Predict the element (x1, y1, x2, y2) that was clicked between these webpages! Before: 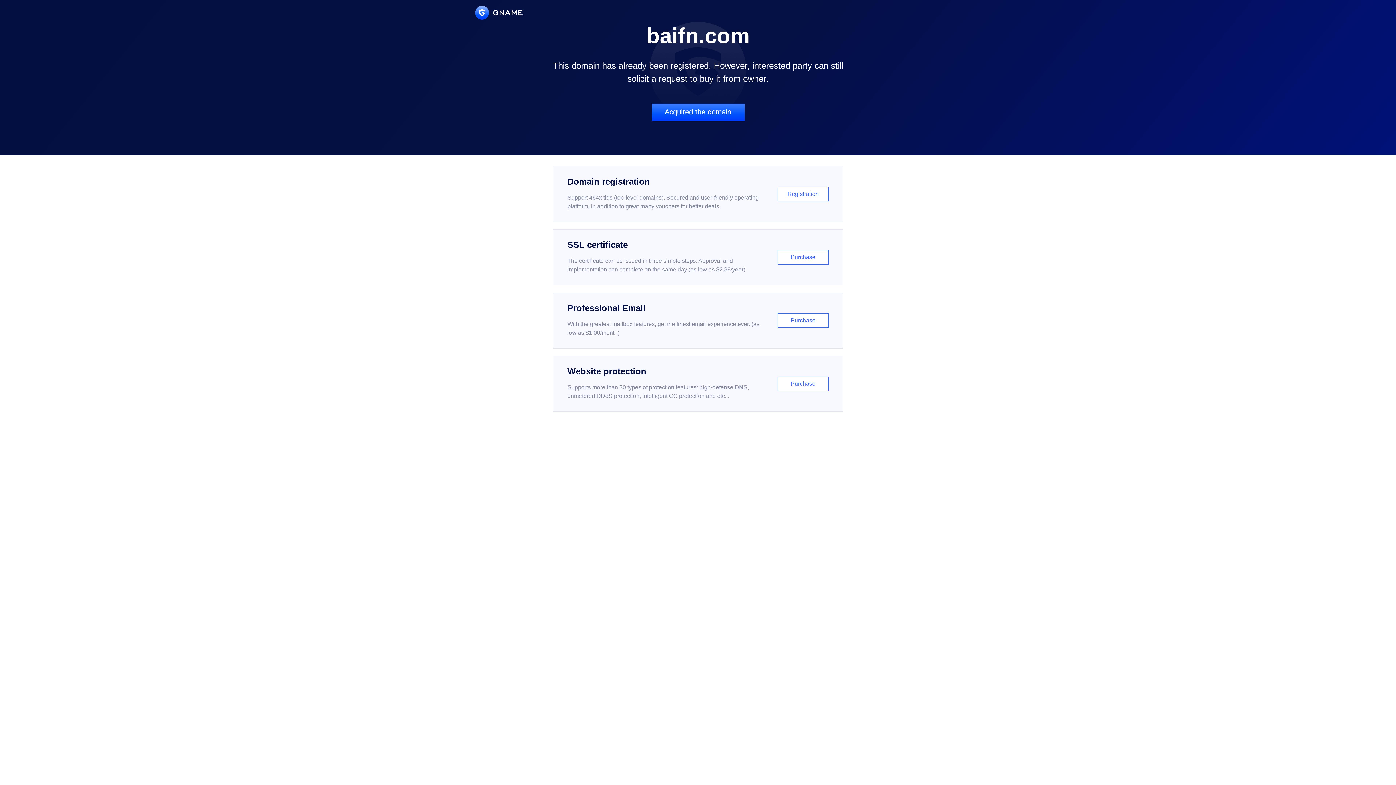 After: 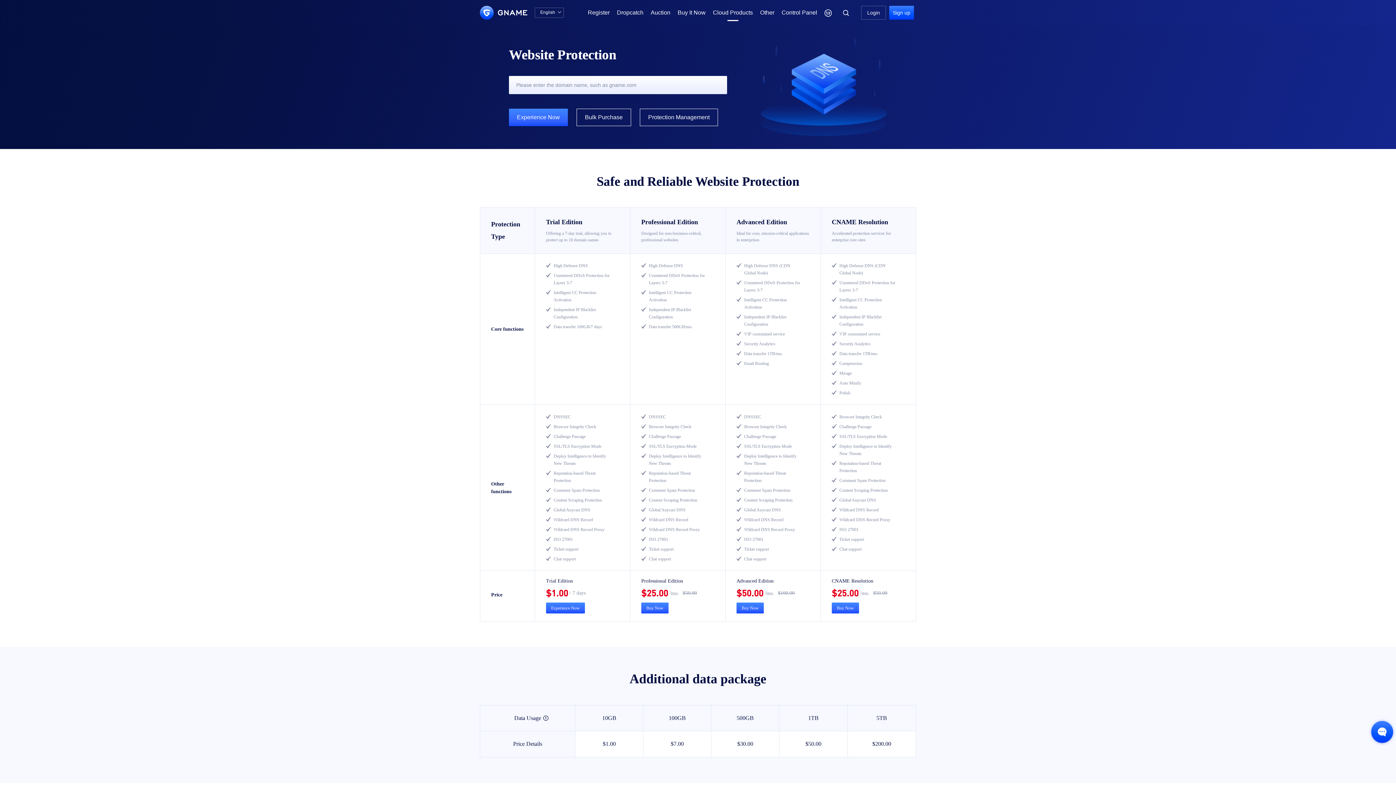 Action: bbox: (552, 356, 843, 412) label: Website protection

Supports more than 30 types of protection features: high-defense DNS, unmetered DDoS protection, intelligent CC protection and etc...

Purchase